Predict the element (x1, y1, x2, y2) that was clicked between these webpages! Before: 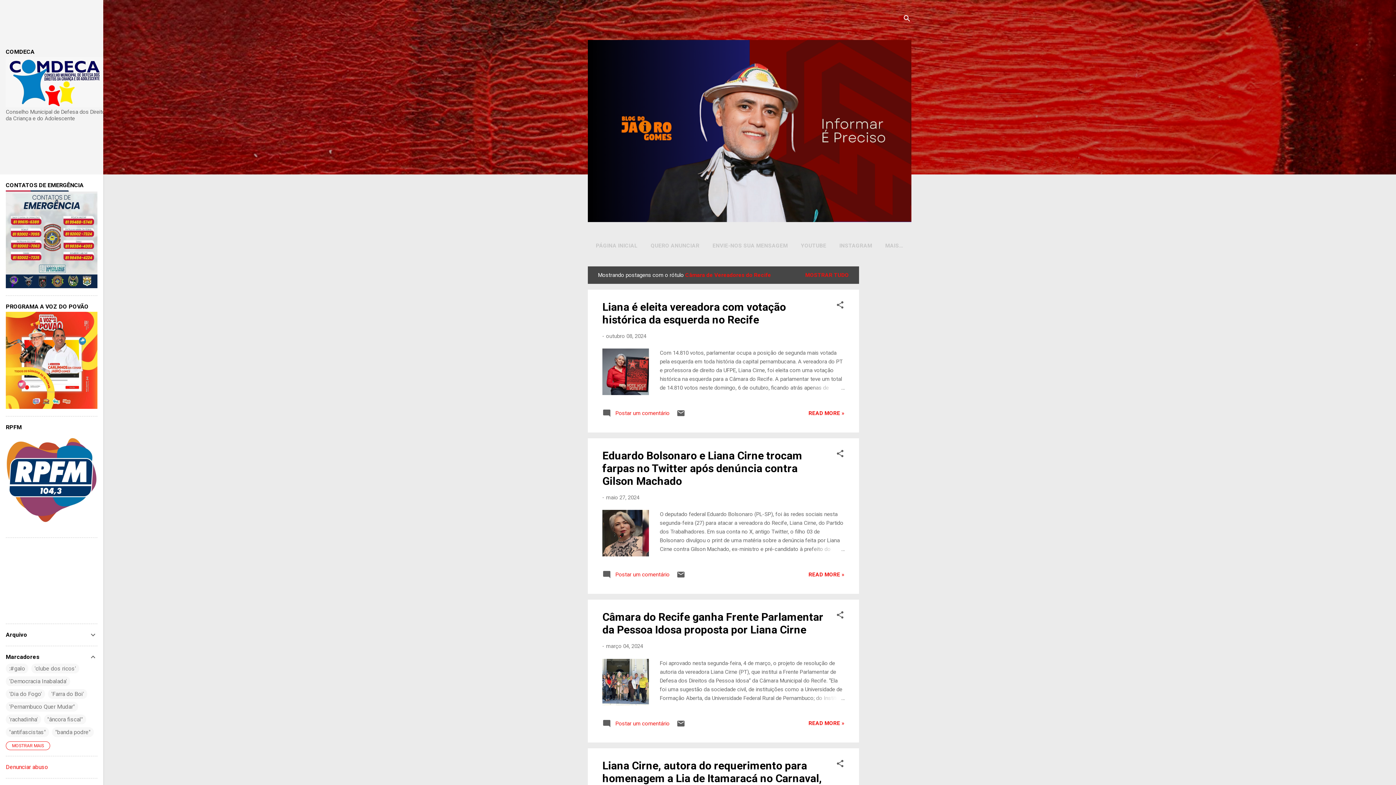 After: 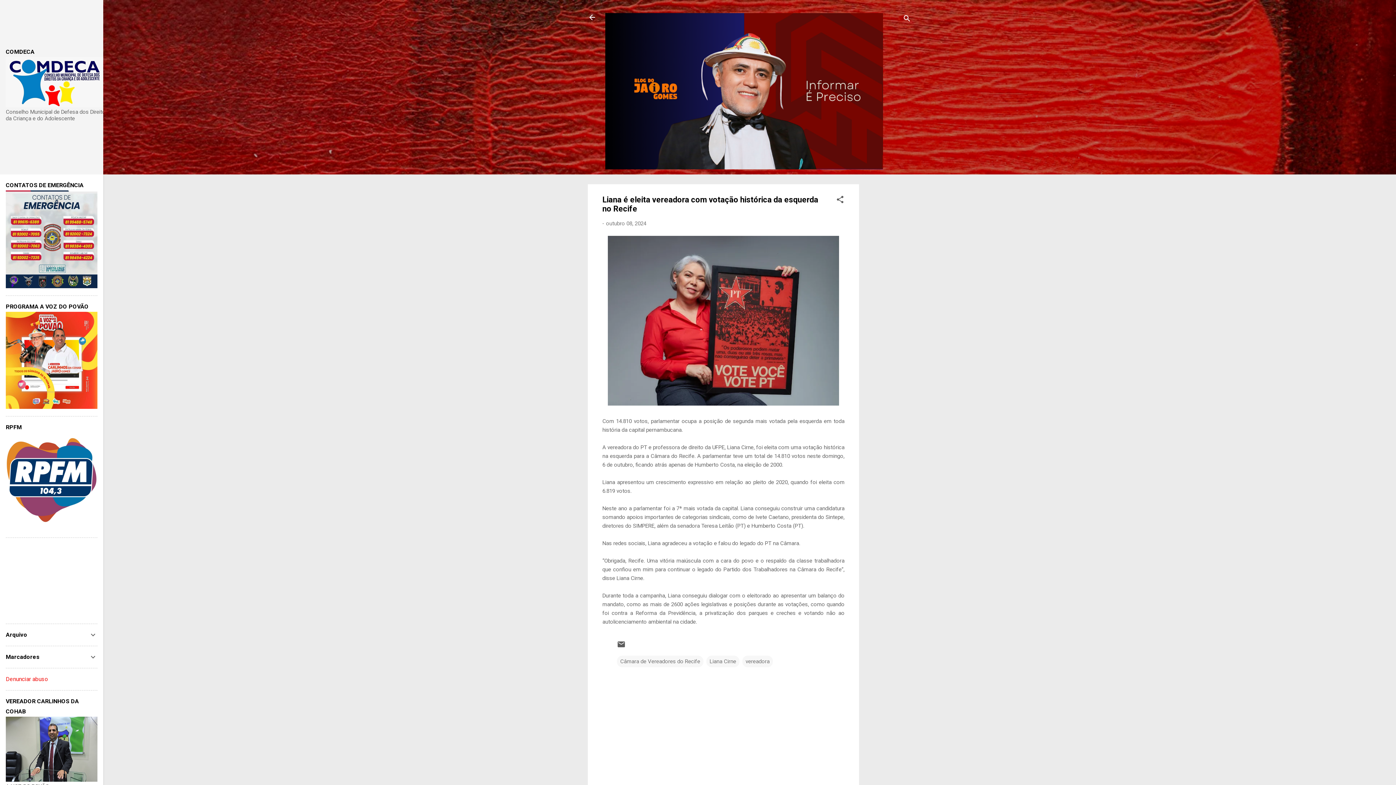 Action: label: Liana é eleita vereadora com votação histórica da esquerda no Recife bbox: (602, 300, 786, 326)